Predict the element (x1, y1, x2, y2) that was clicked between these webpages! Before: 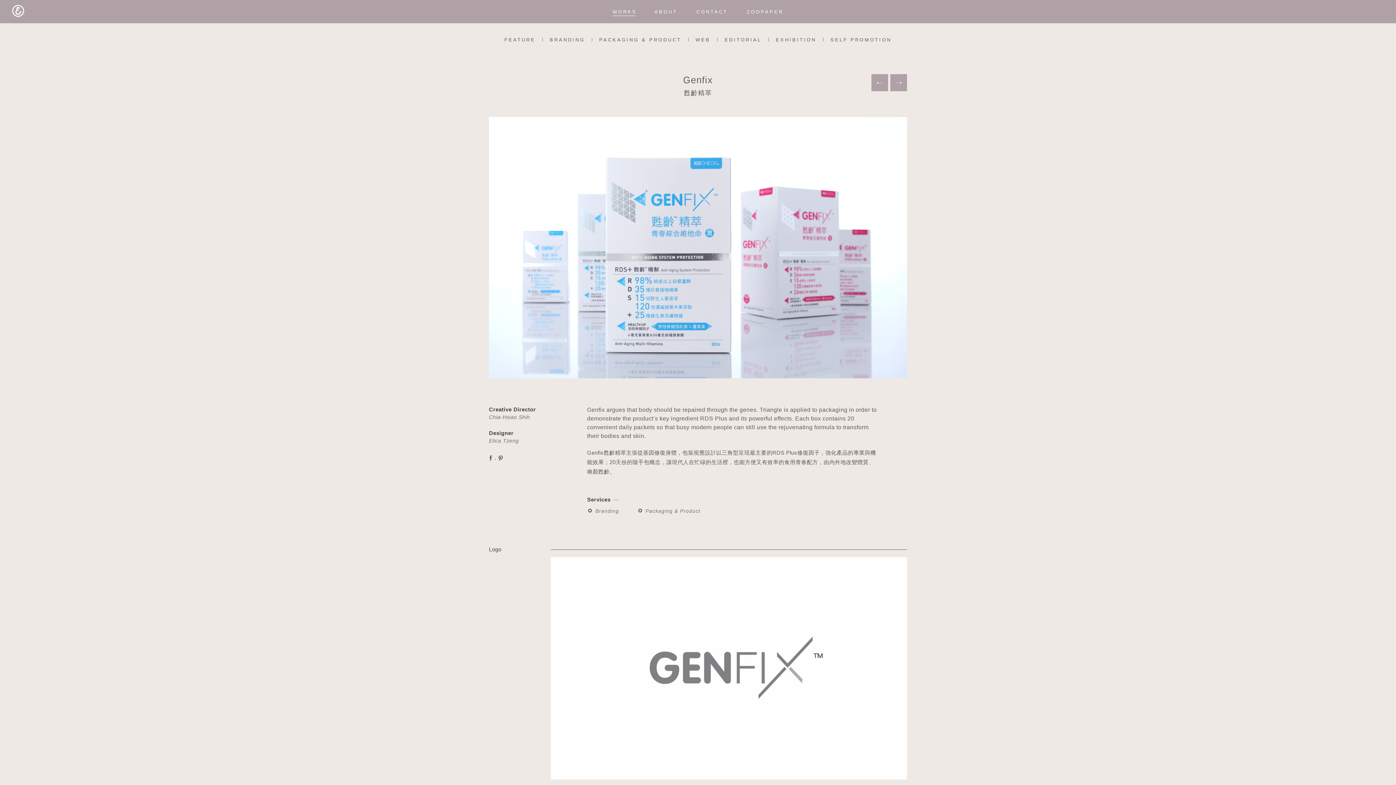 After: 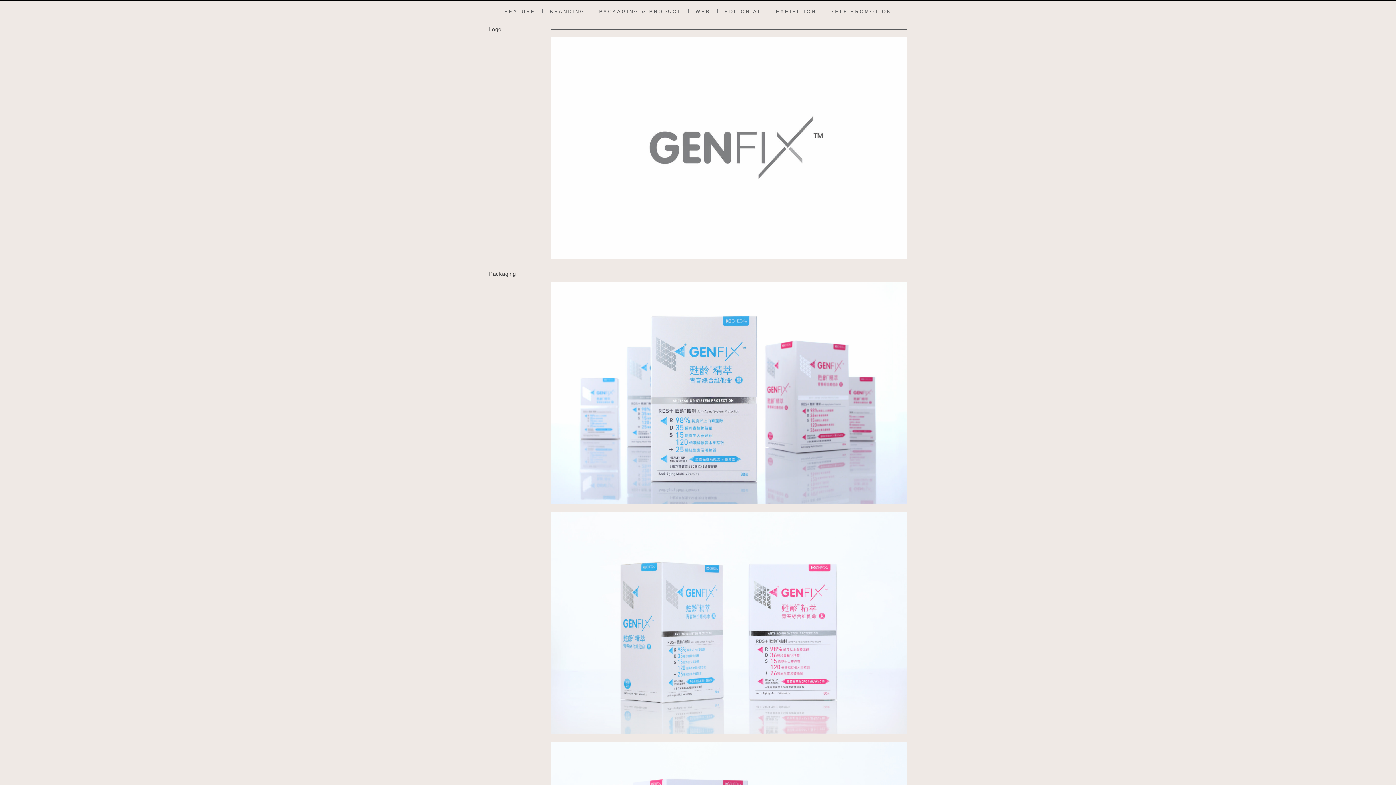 Action: label: Branding bbox: (587, 508, 619, 514)